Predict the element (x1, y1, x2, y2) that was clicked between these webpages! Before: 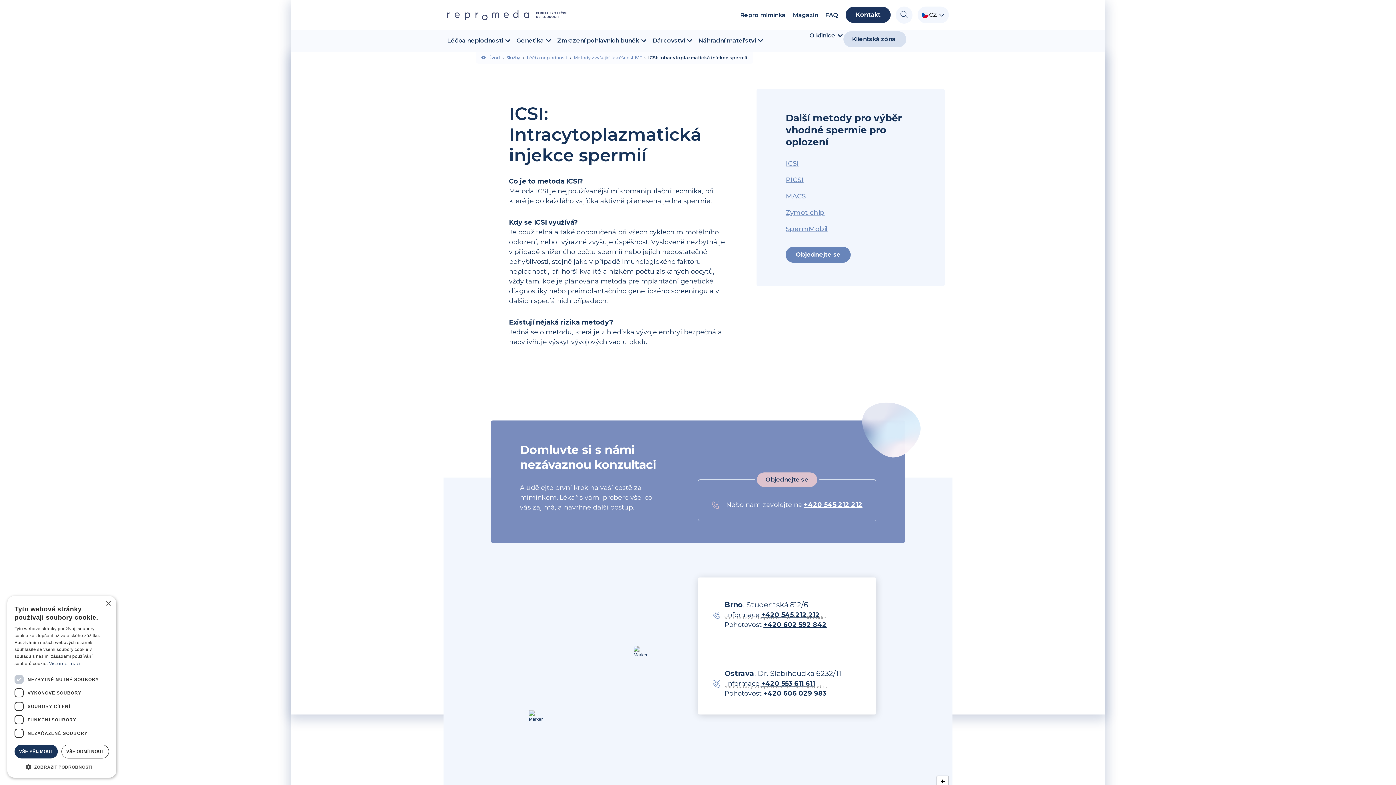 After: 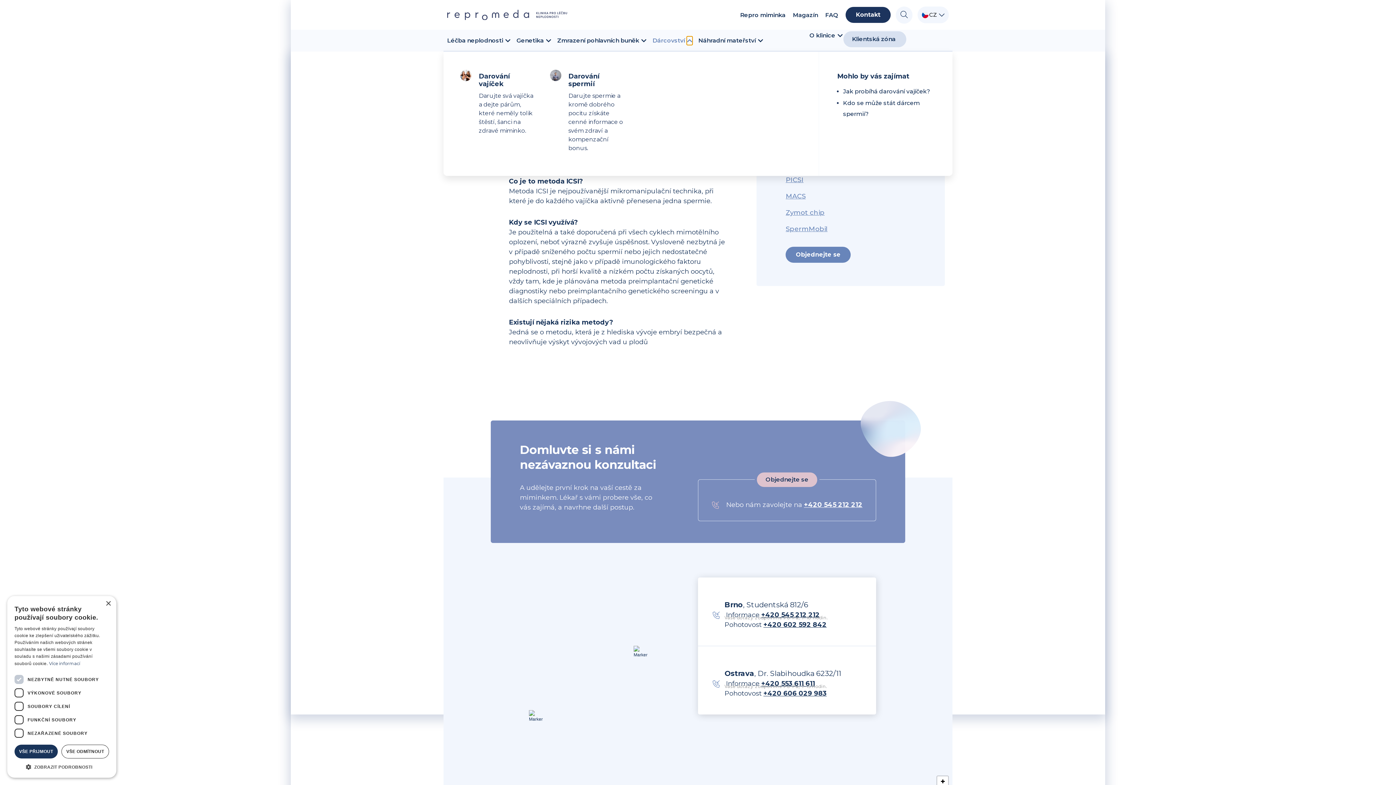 Action: bbox: (686, 36, 692, 45) label: Open Dárcovství